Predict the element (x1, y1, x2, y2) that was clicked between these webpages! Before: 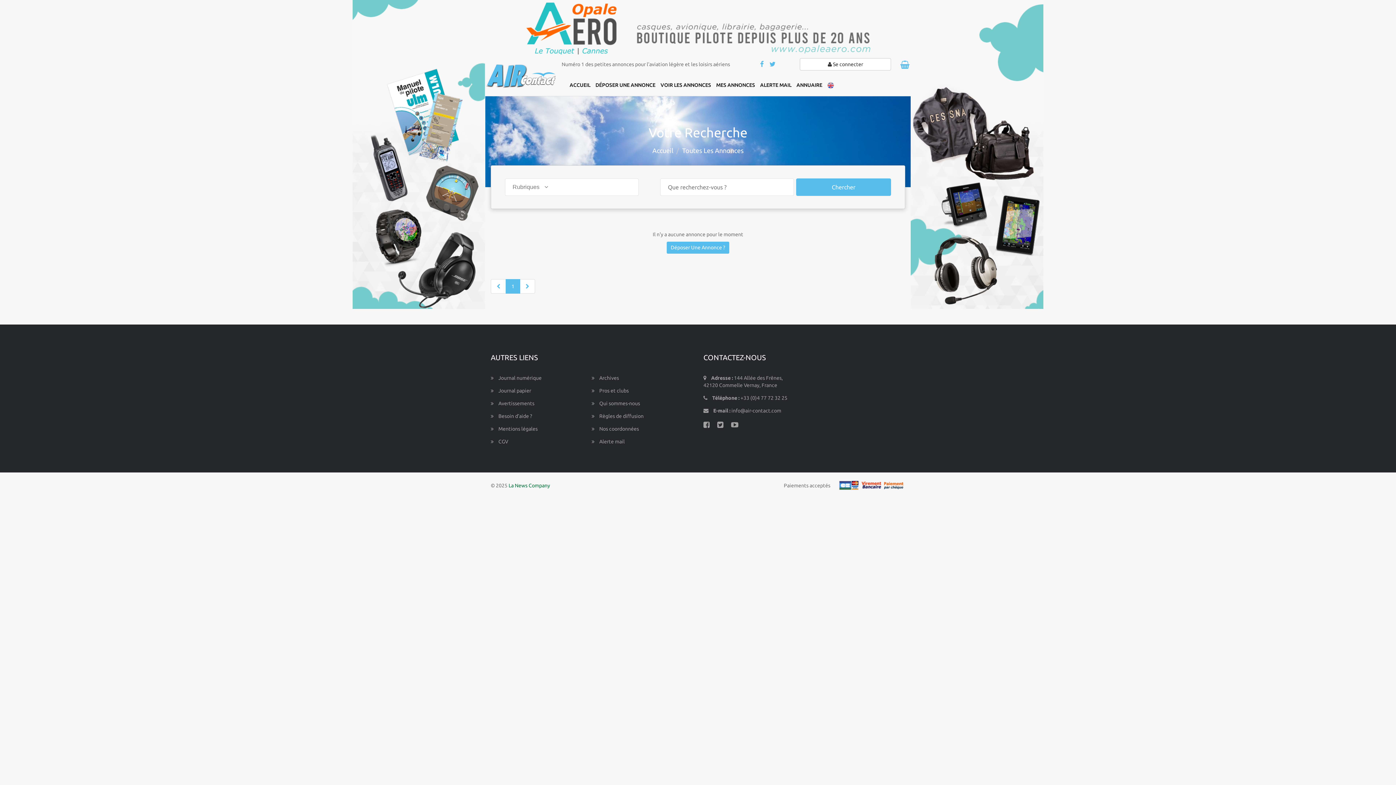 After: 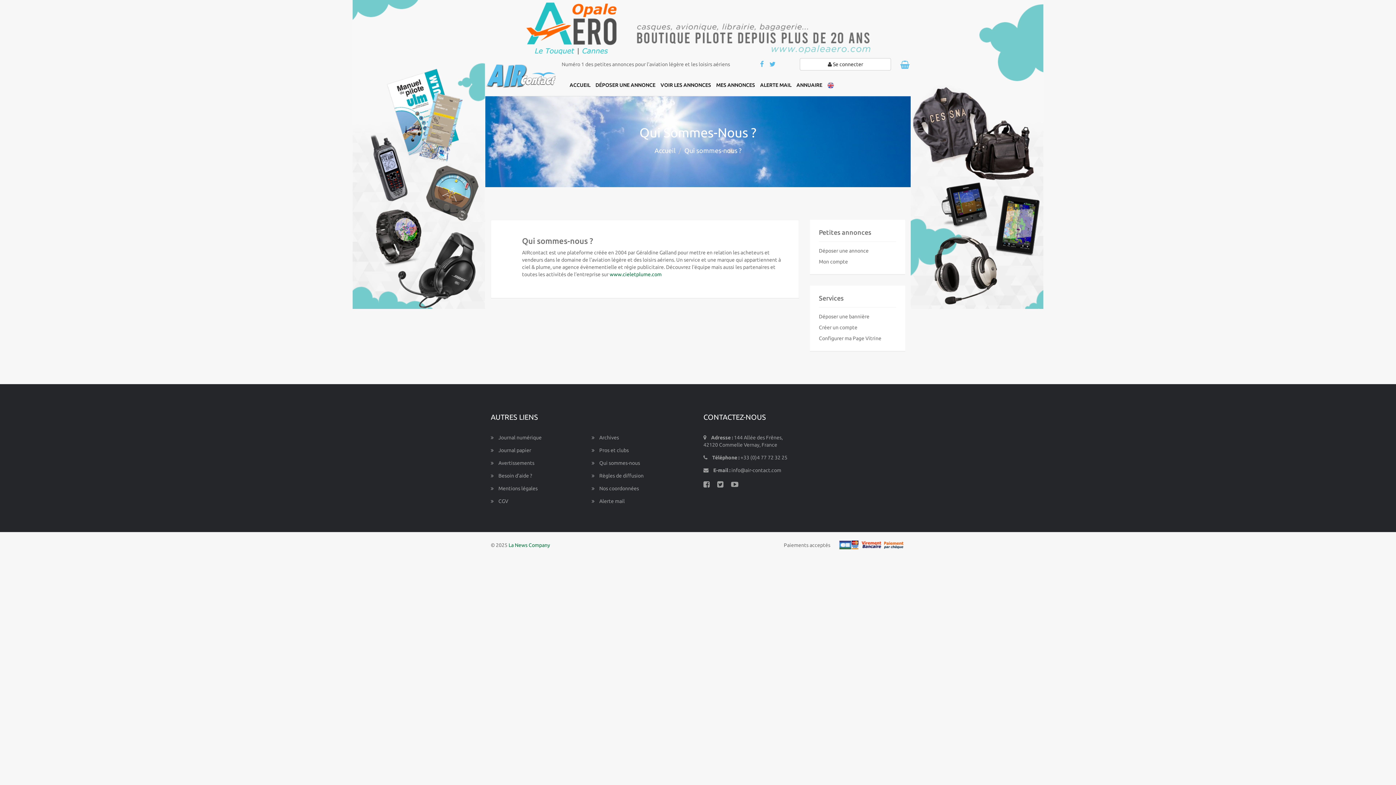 Action: label:  Qui sommes-nous bbox: (591, 400, 640, 406)